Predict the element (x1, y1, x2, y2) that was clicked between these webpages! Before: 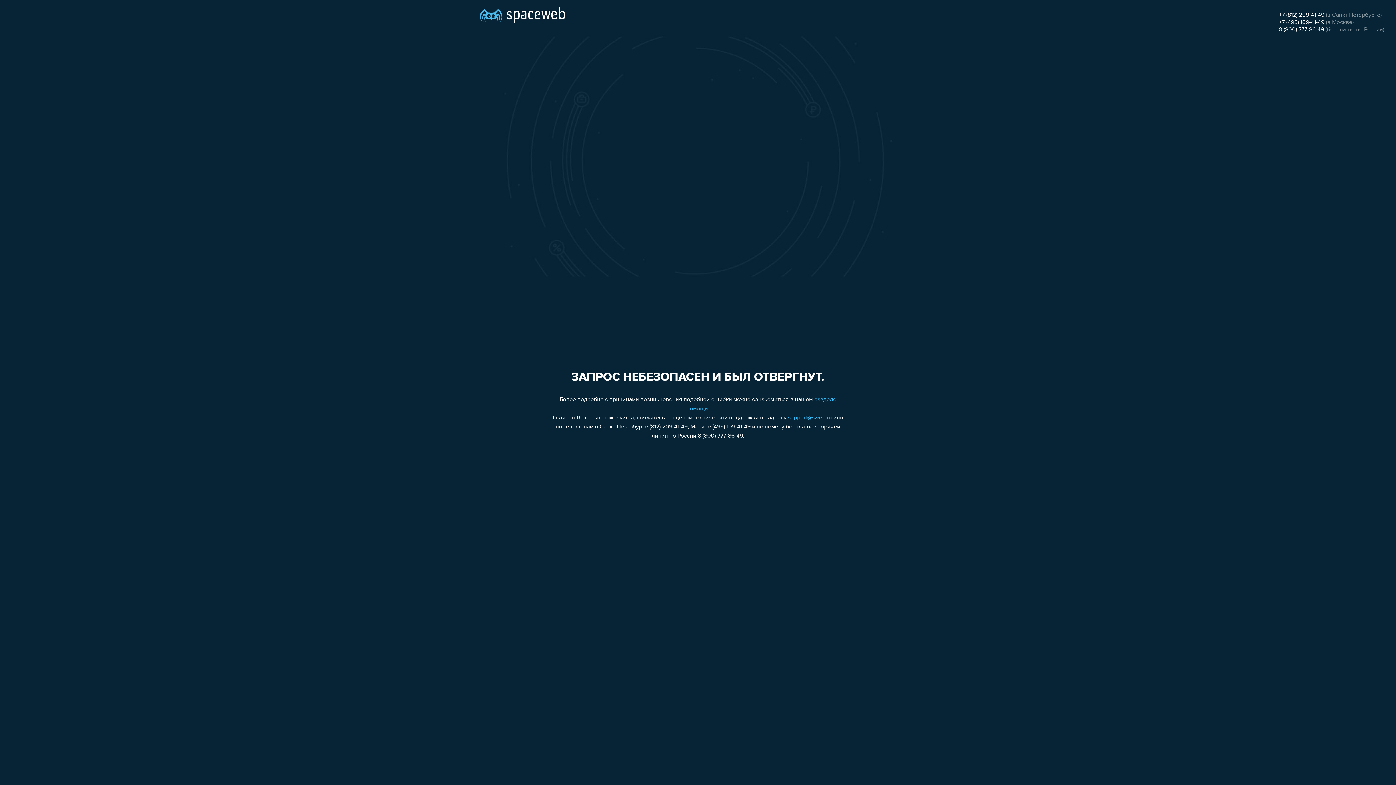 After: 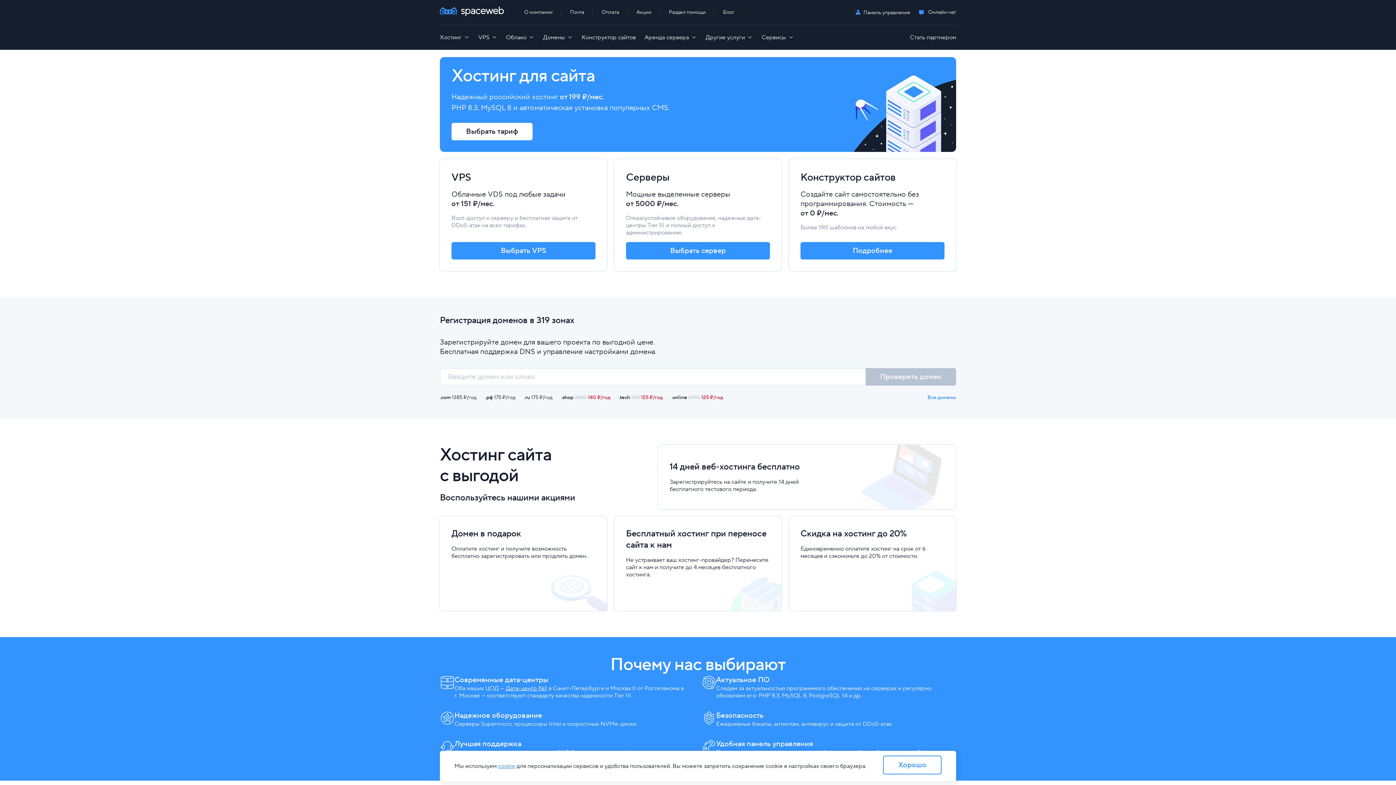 Action: bbox: (480, 0, 565, 25)